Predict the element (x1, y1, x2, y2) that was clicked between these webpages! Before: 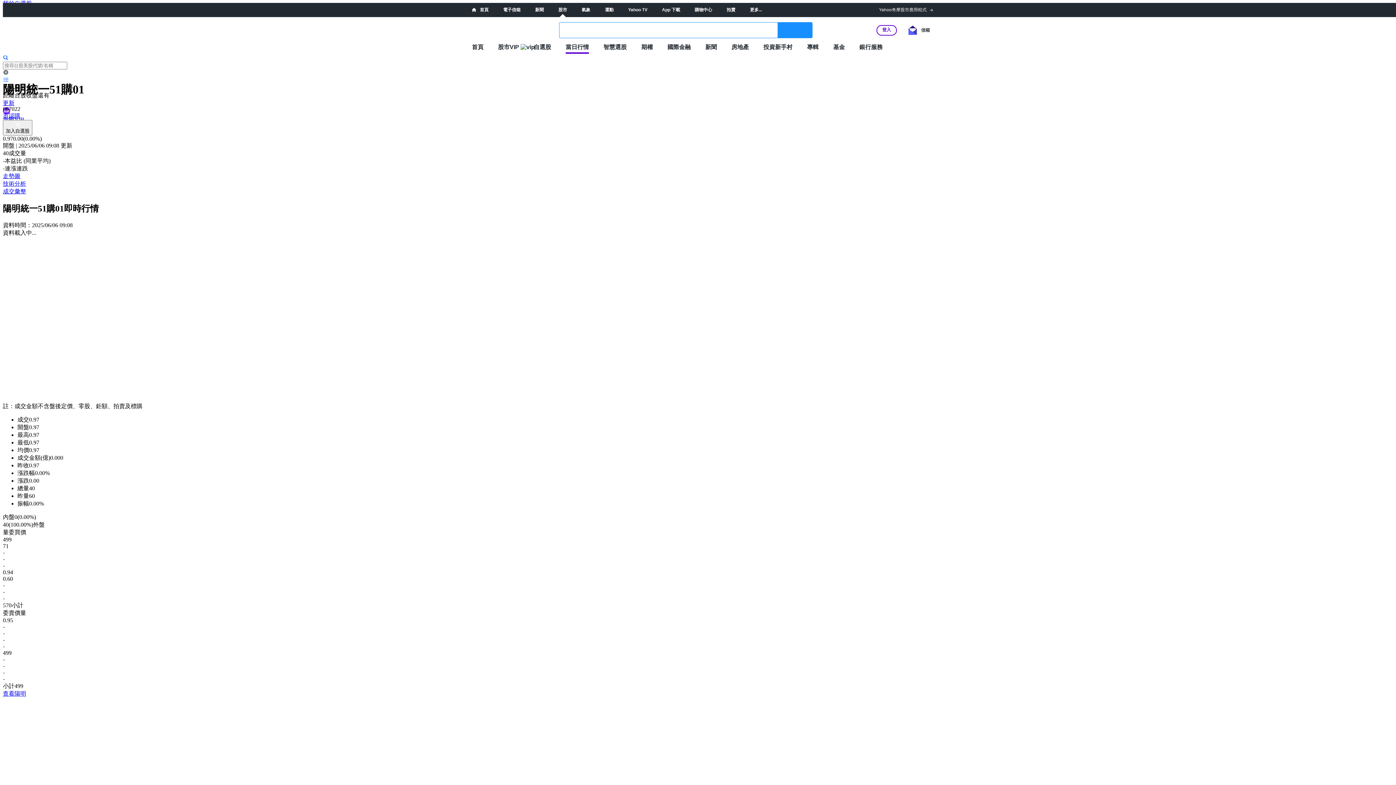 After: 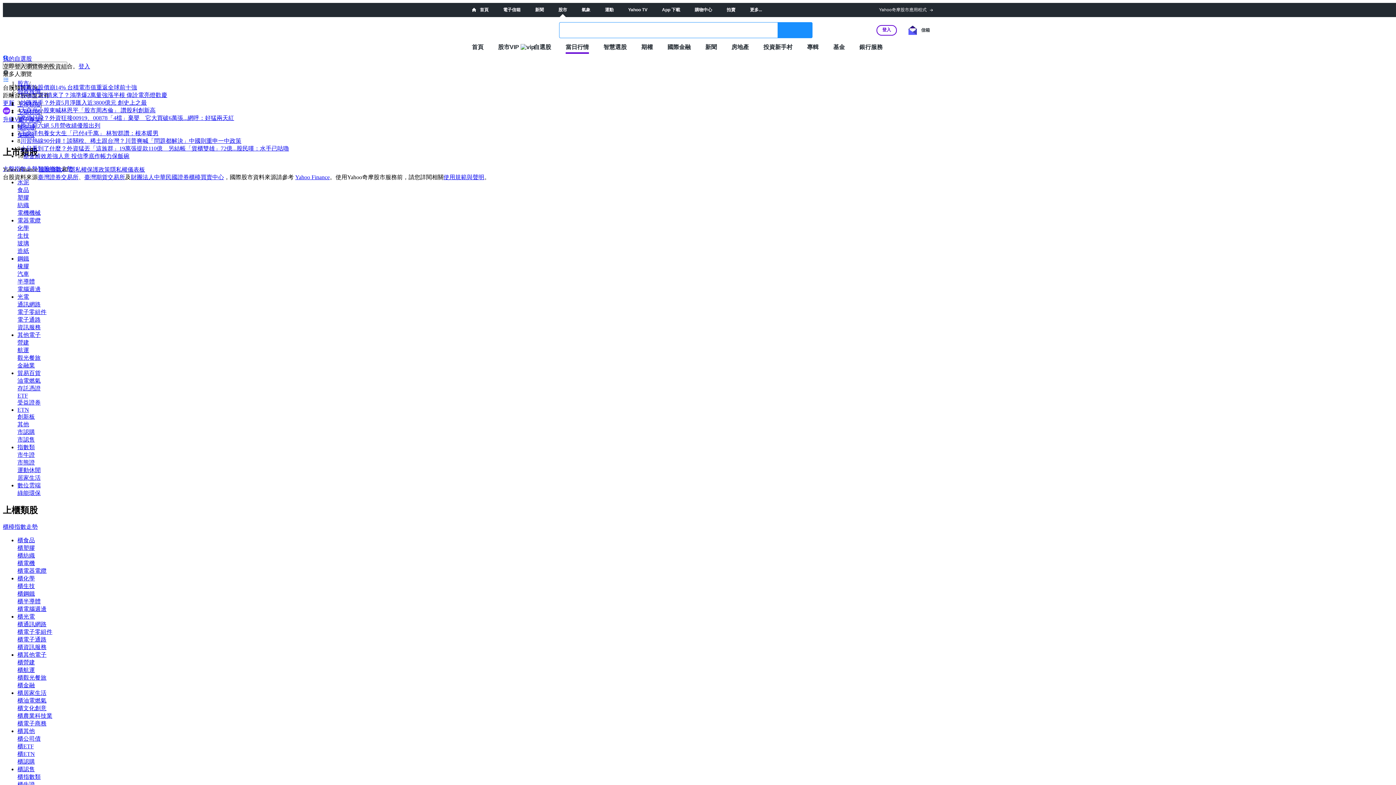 Action: label: 當日行情 bbox: (565, 43, 589, 50)